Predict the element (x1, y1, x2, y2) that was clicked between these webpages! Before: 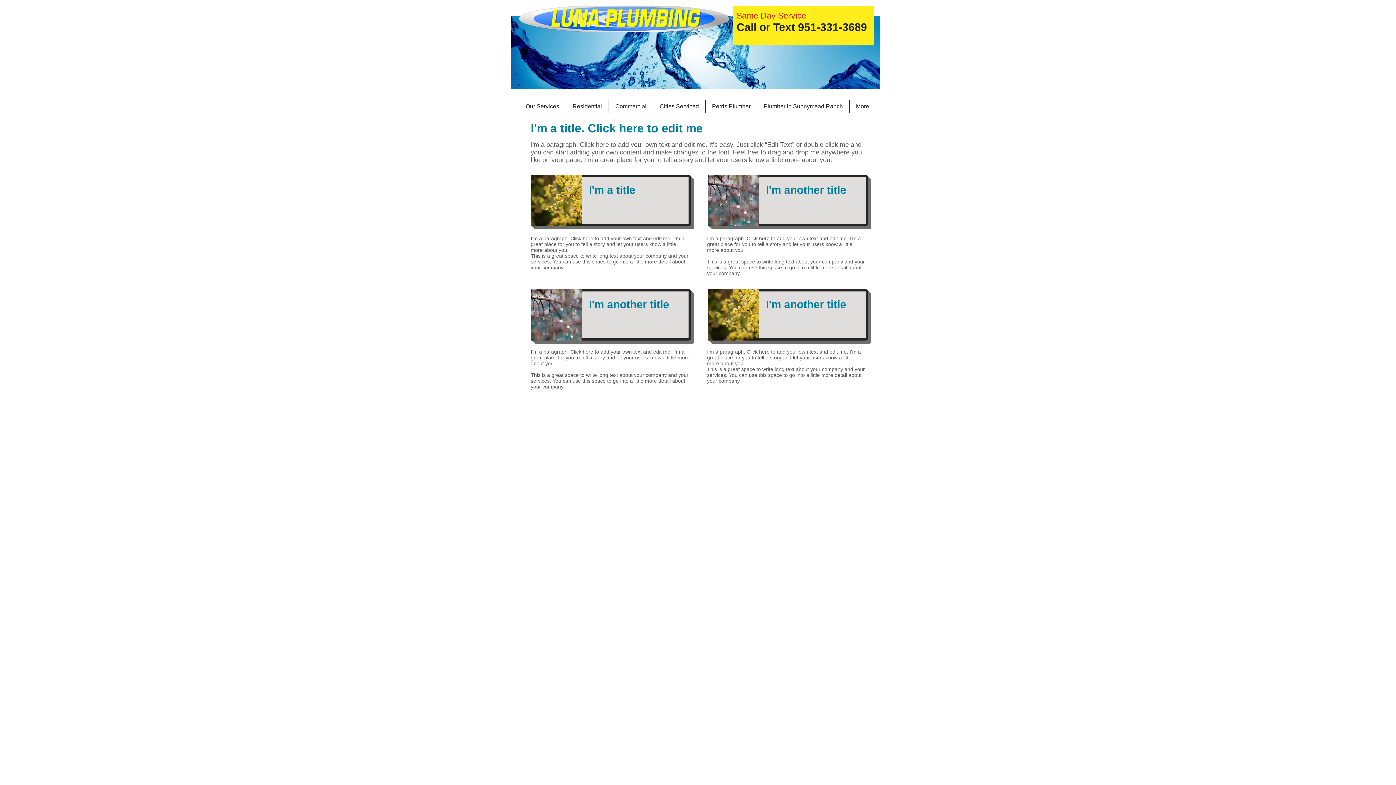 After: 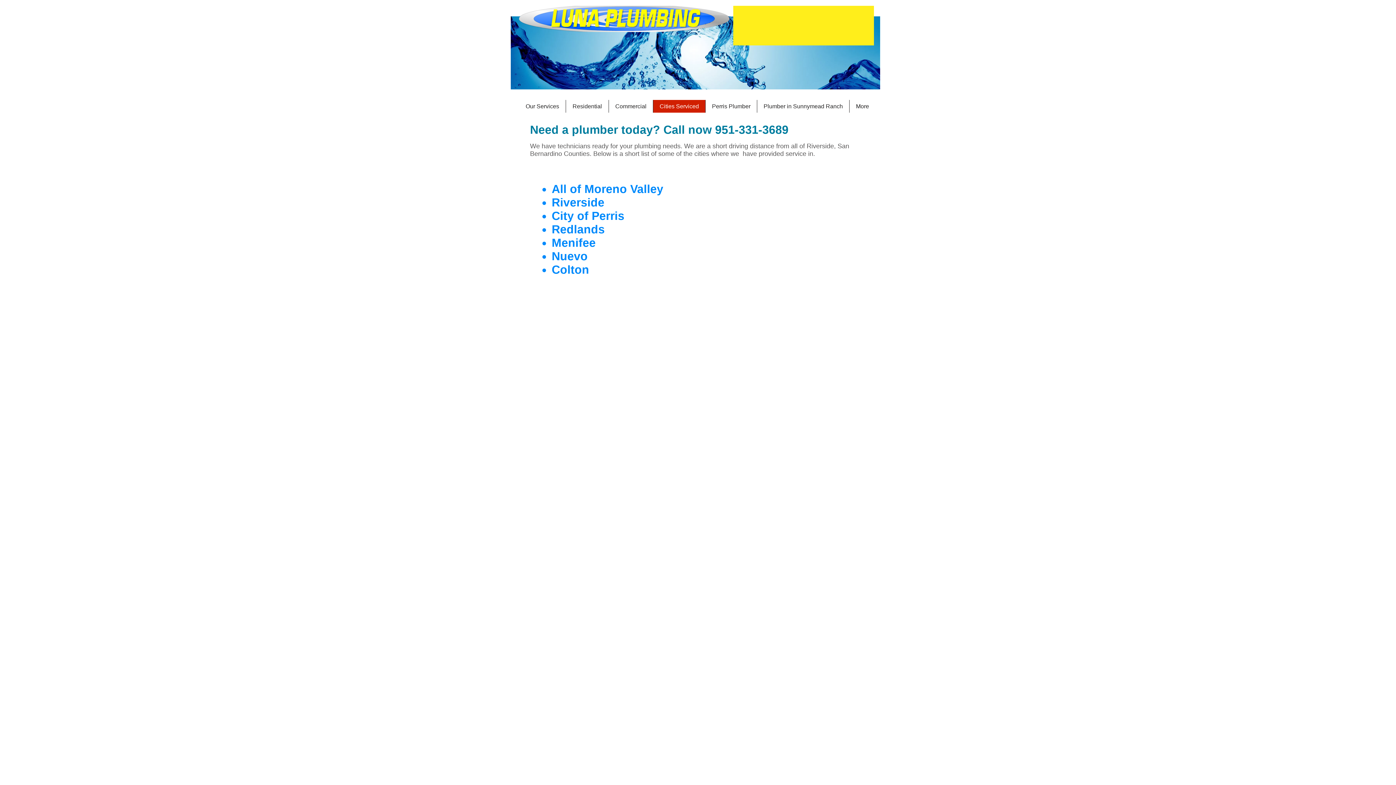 Action: bbox: (653, 100, 705, 112) label: Cities Serviced